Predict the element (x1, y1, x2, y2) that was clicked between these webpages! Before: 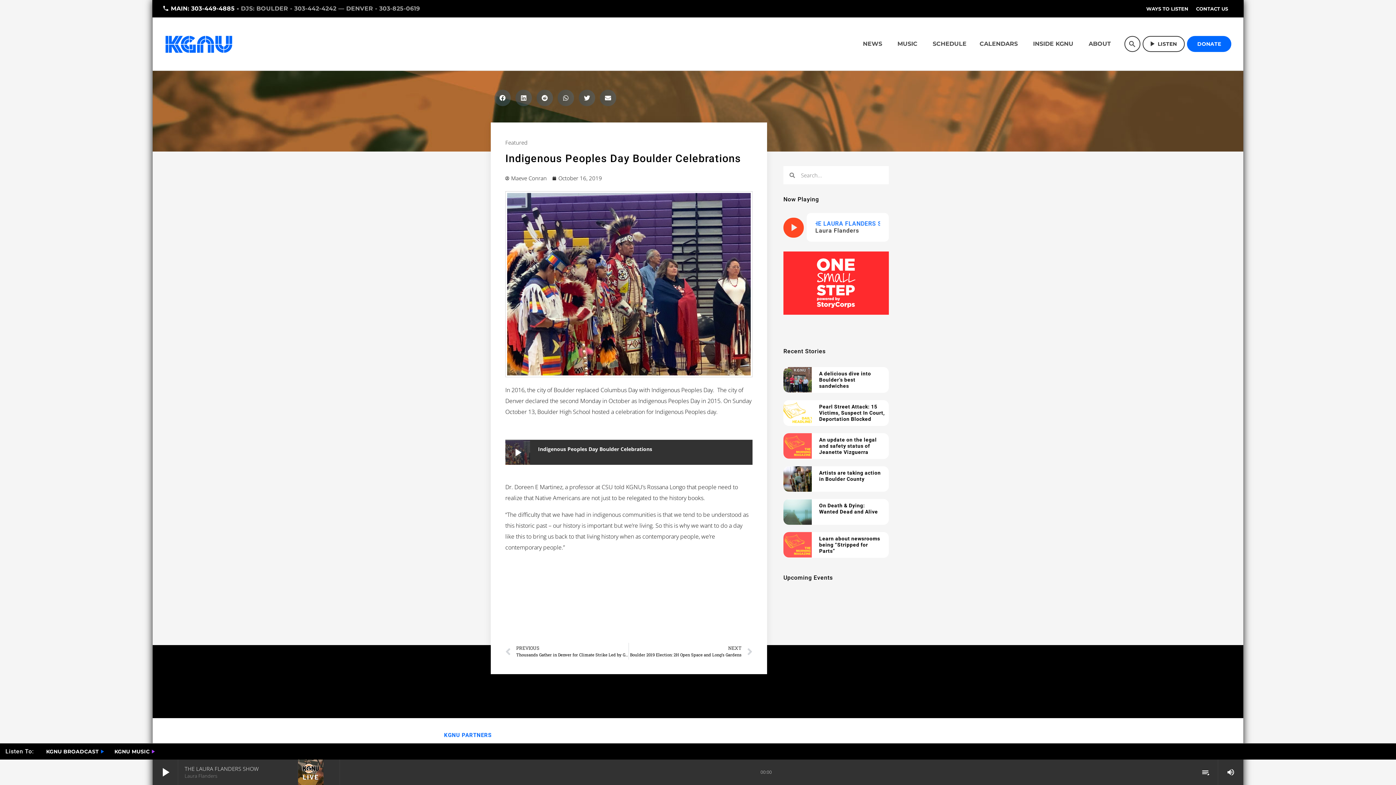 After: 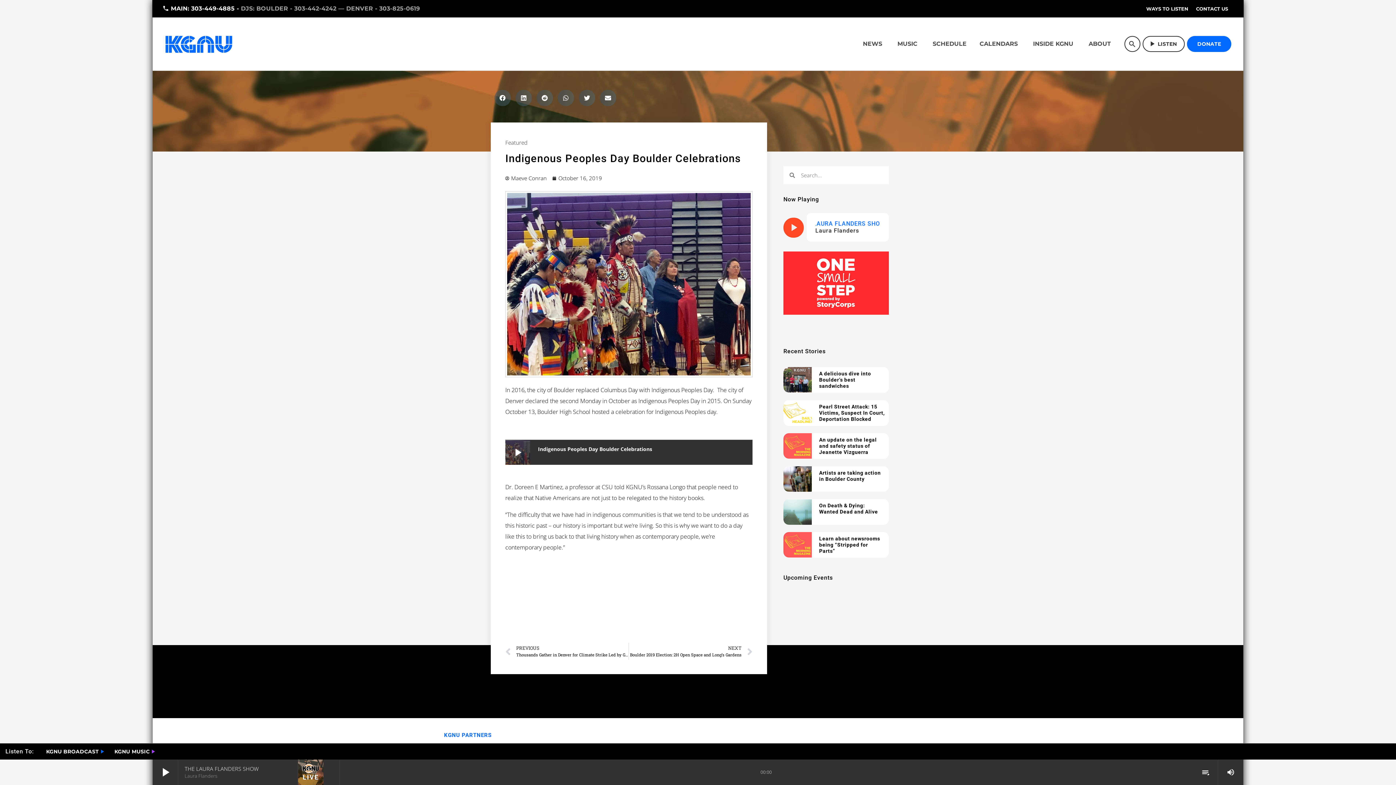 Action: label: Share on whatsapp bbox: (557, 89, 574, 106)